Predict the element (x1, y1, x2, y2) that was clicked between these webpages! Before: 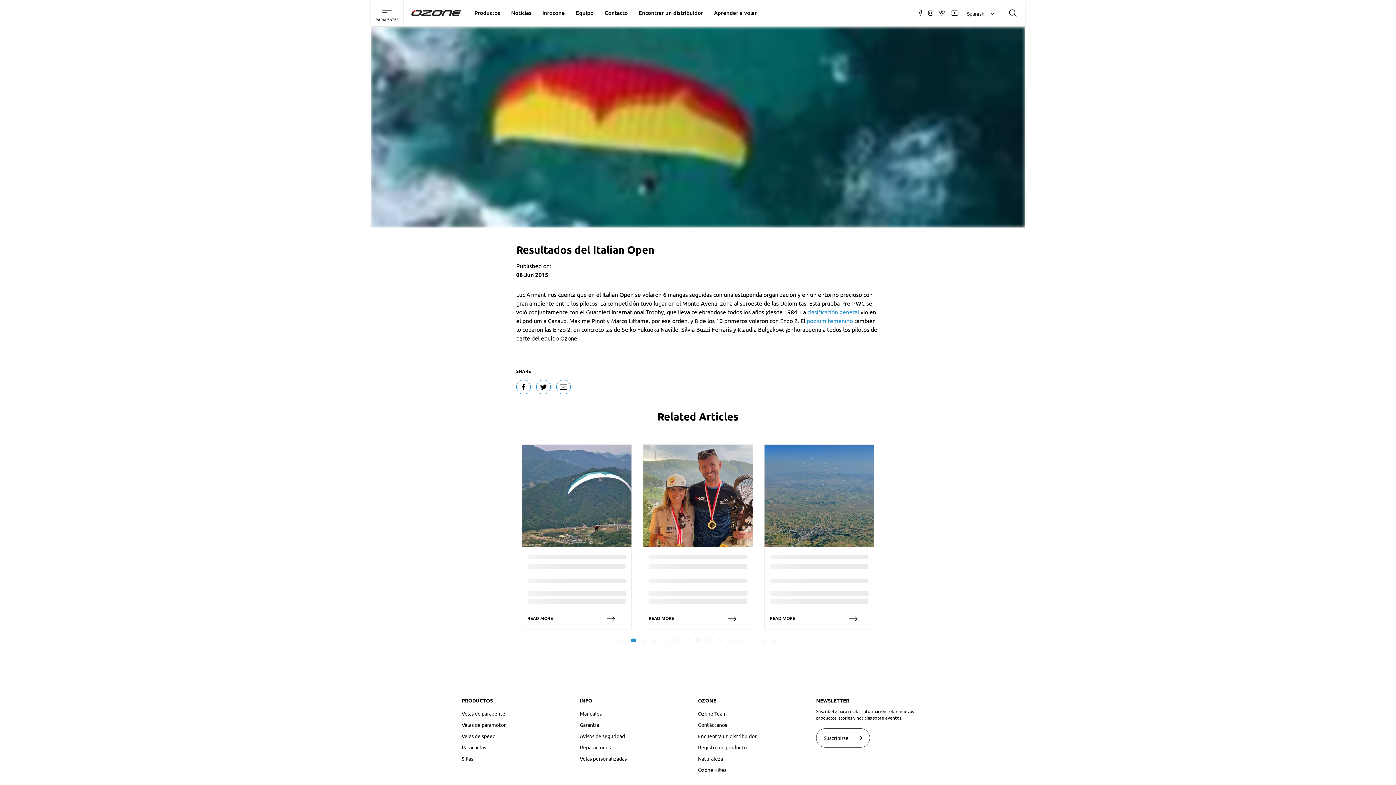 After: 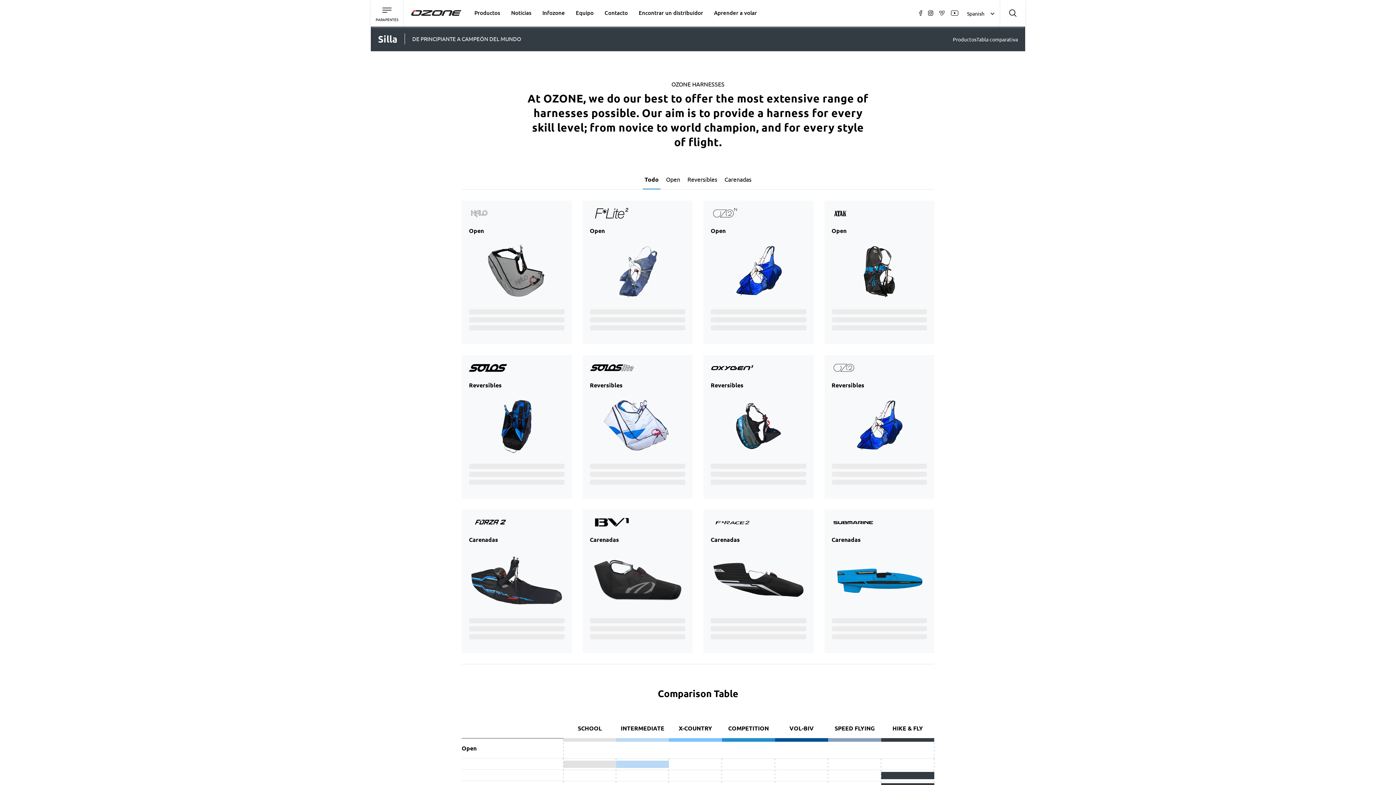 Action: bbox: (461, 753, 580, 764) label: Sillas